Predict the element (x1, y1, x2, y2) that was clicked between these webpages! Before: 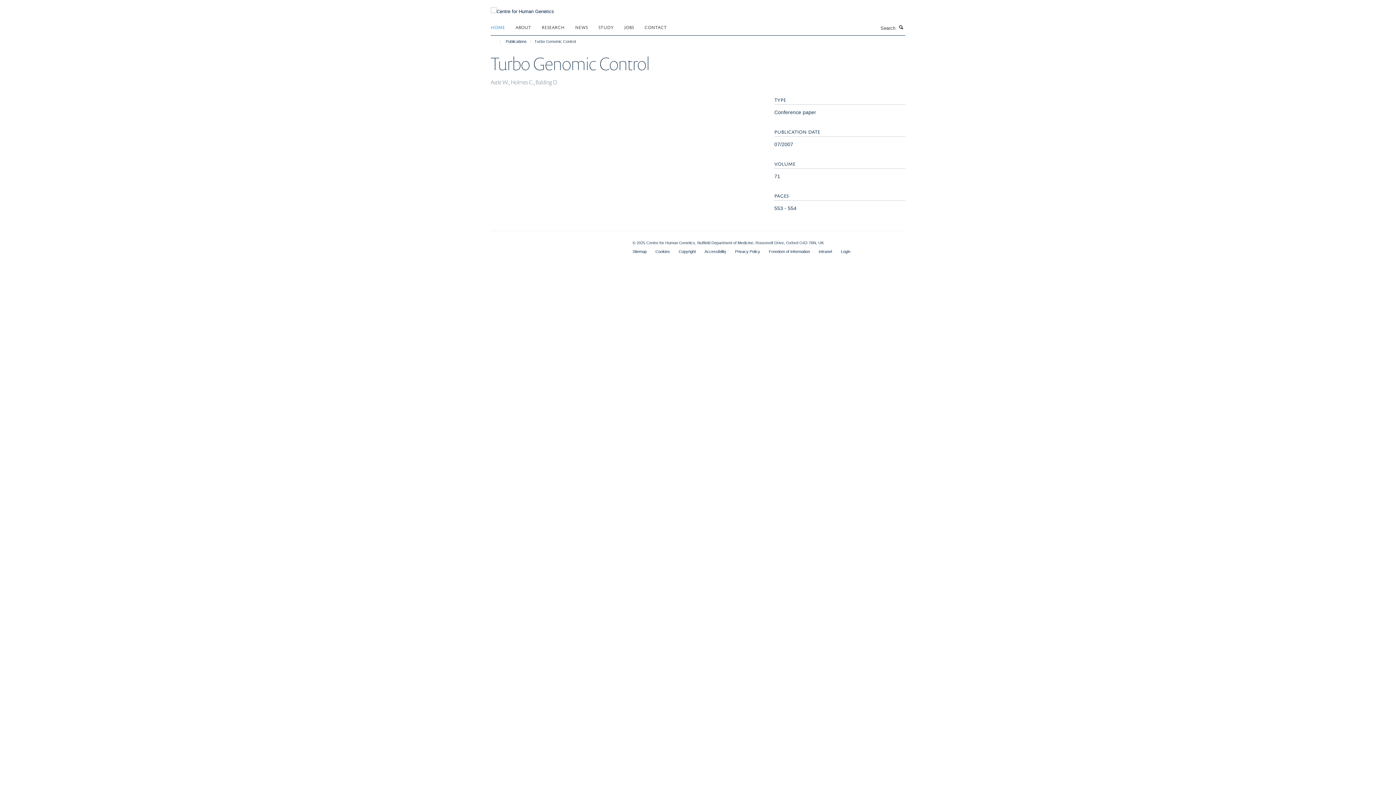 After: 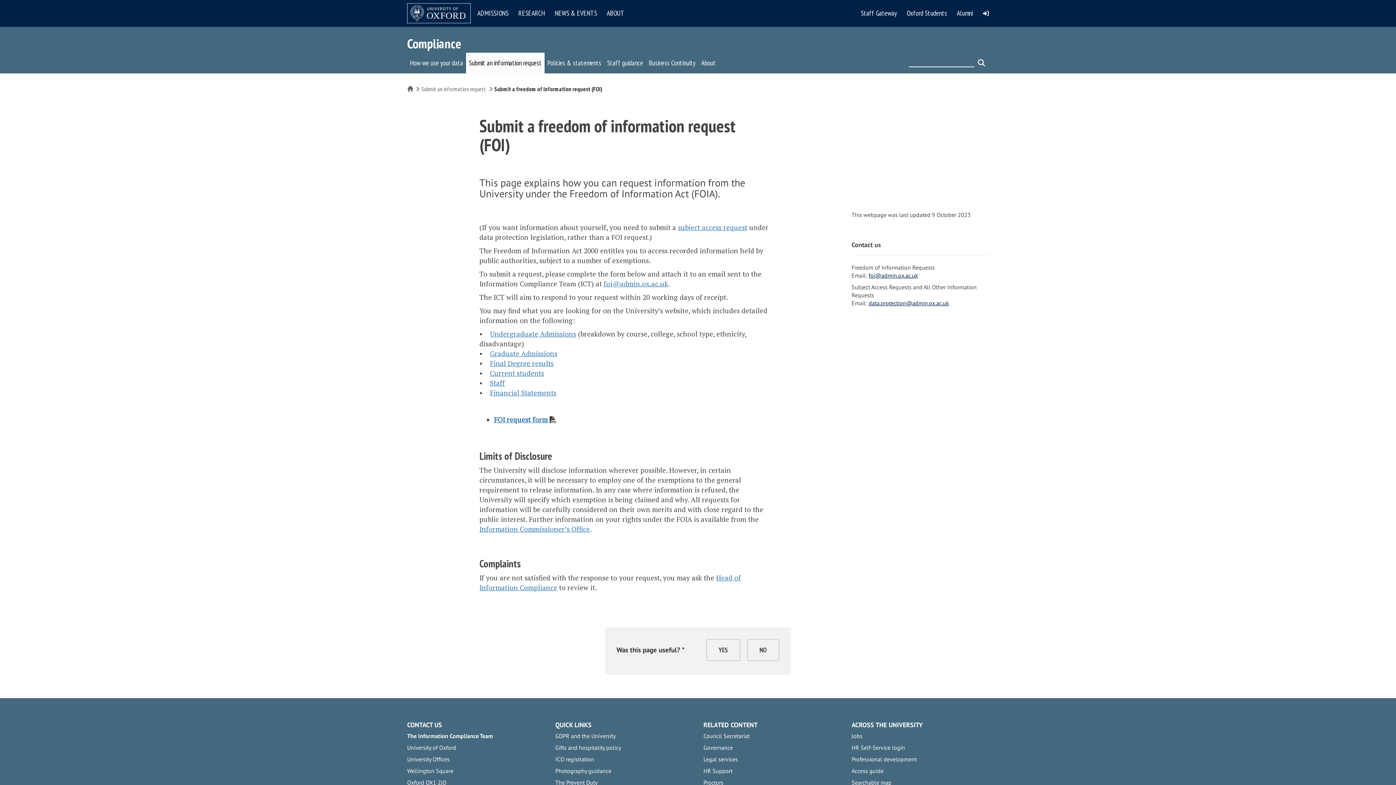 Action: label: Freedom of Information bbox: (769, 249, 810, 253)